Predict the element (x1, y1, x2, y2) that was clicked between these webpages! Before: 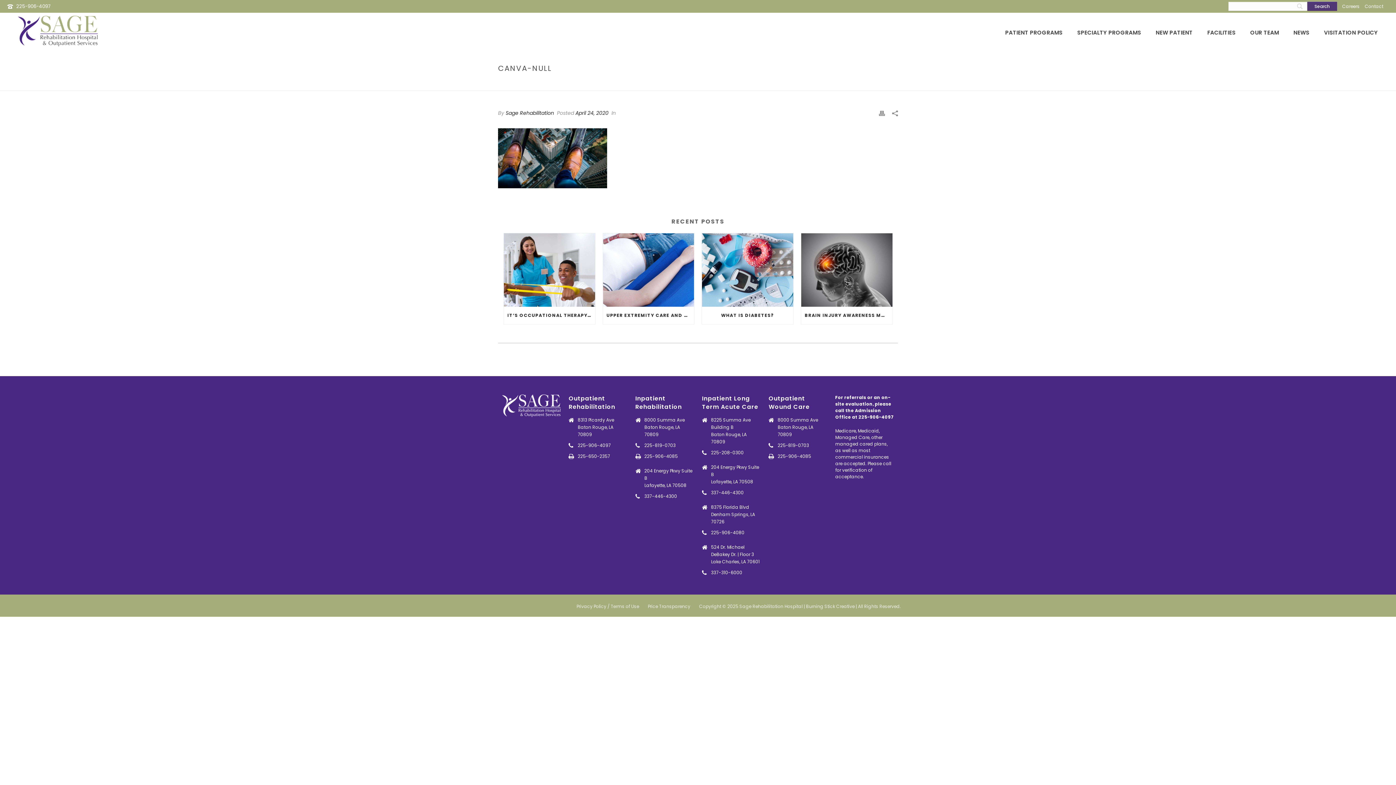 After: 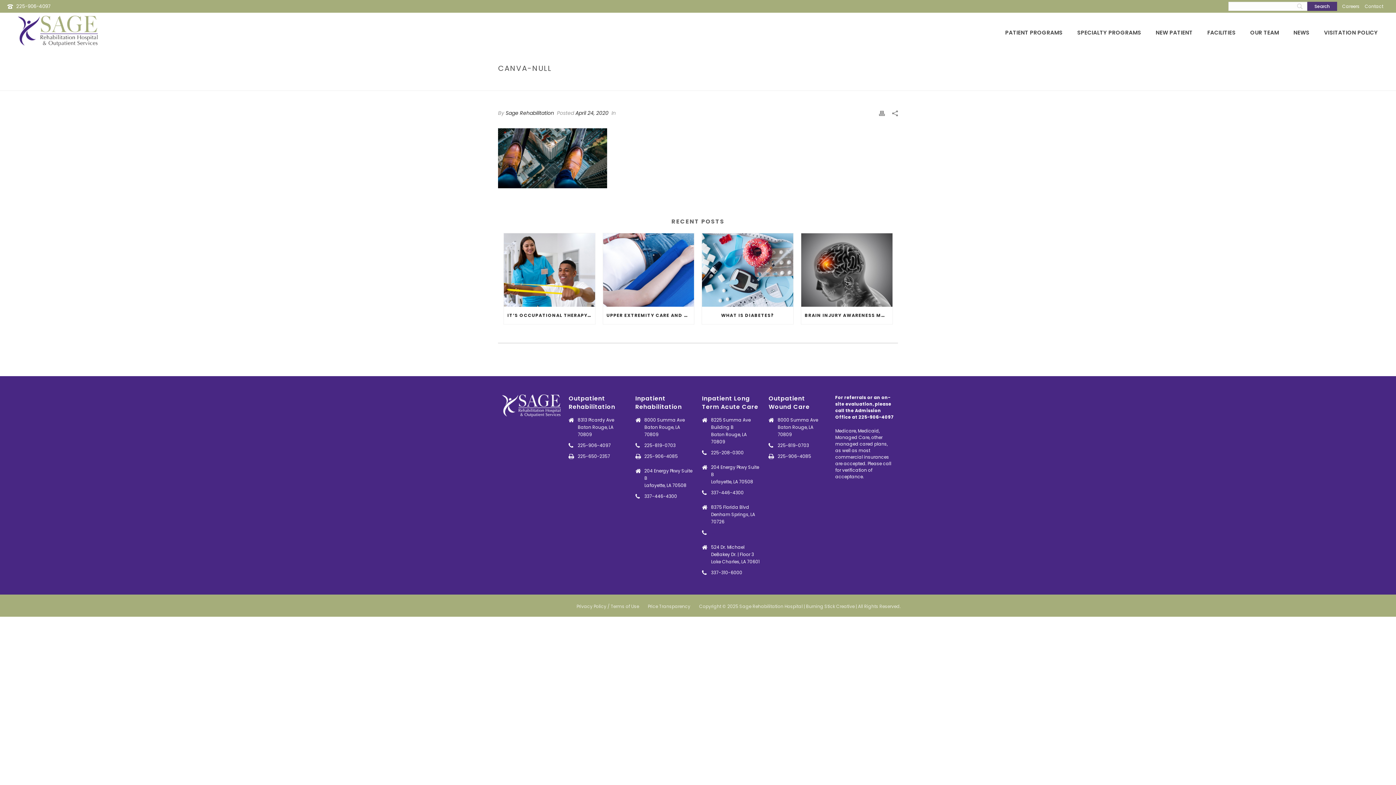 Action: label: 225-906-4080 bbox: (711, 529, 744, 536)